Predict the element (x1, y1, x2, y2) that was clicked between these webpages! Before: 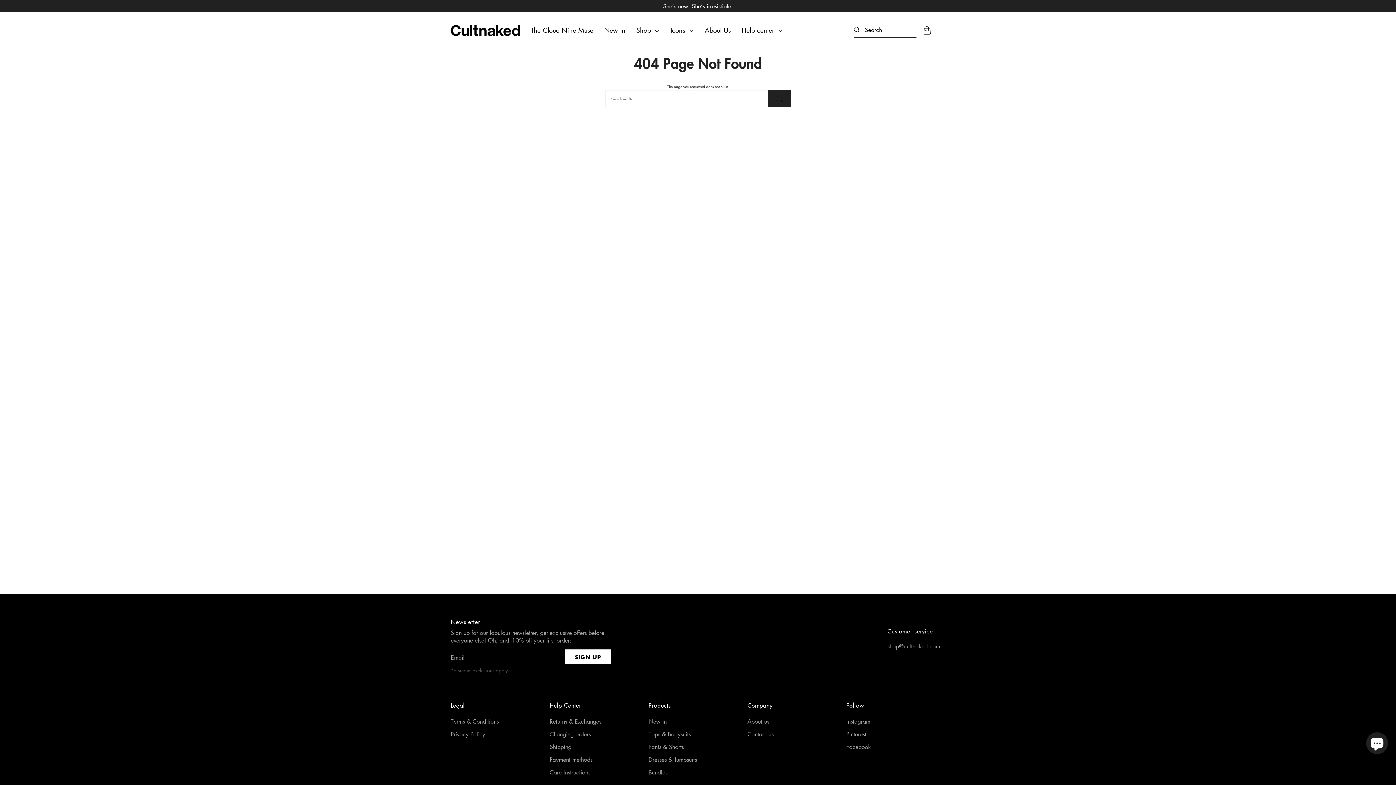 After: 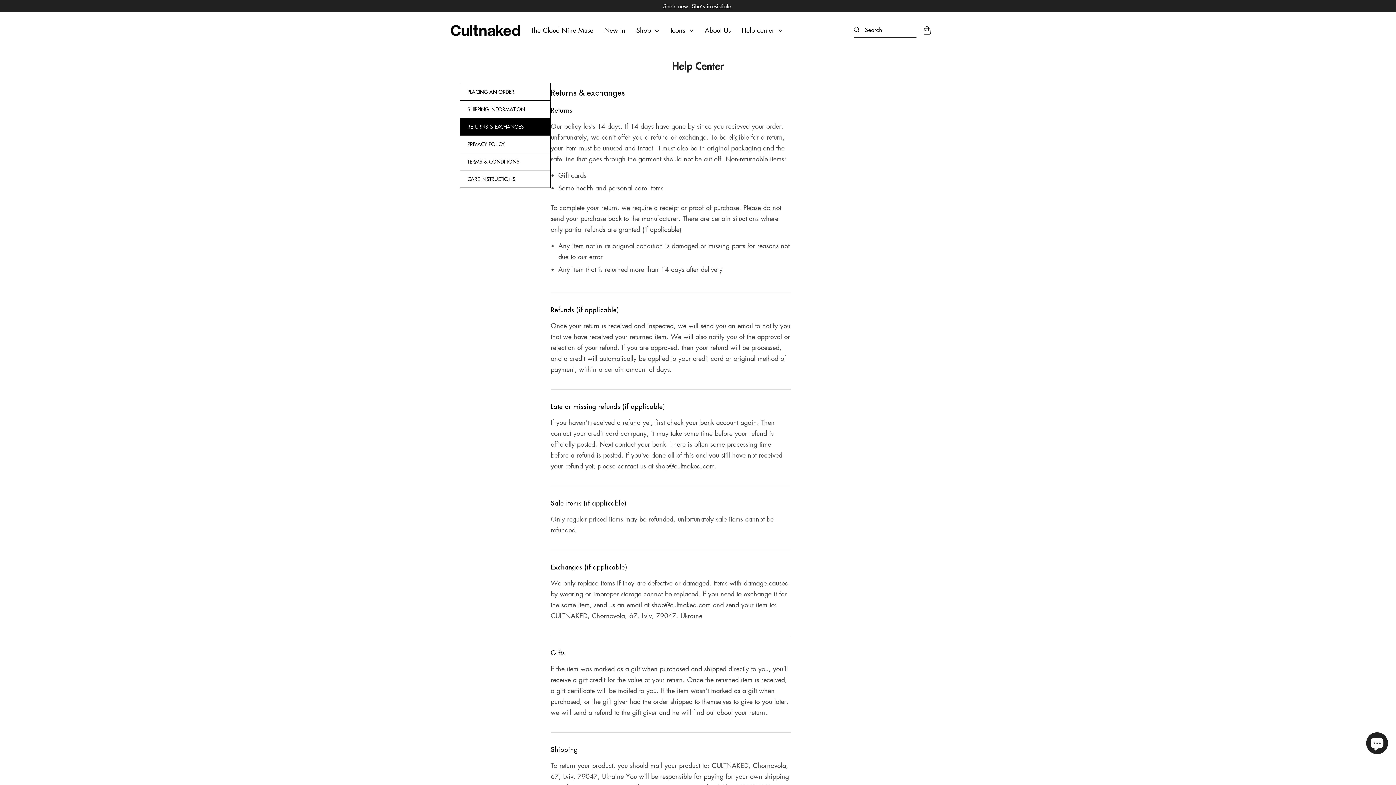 Action: label: Returns & Exchanges bbox: (549, 717, 601, 725)